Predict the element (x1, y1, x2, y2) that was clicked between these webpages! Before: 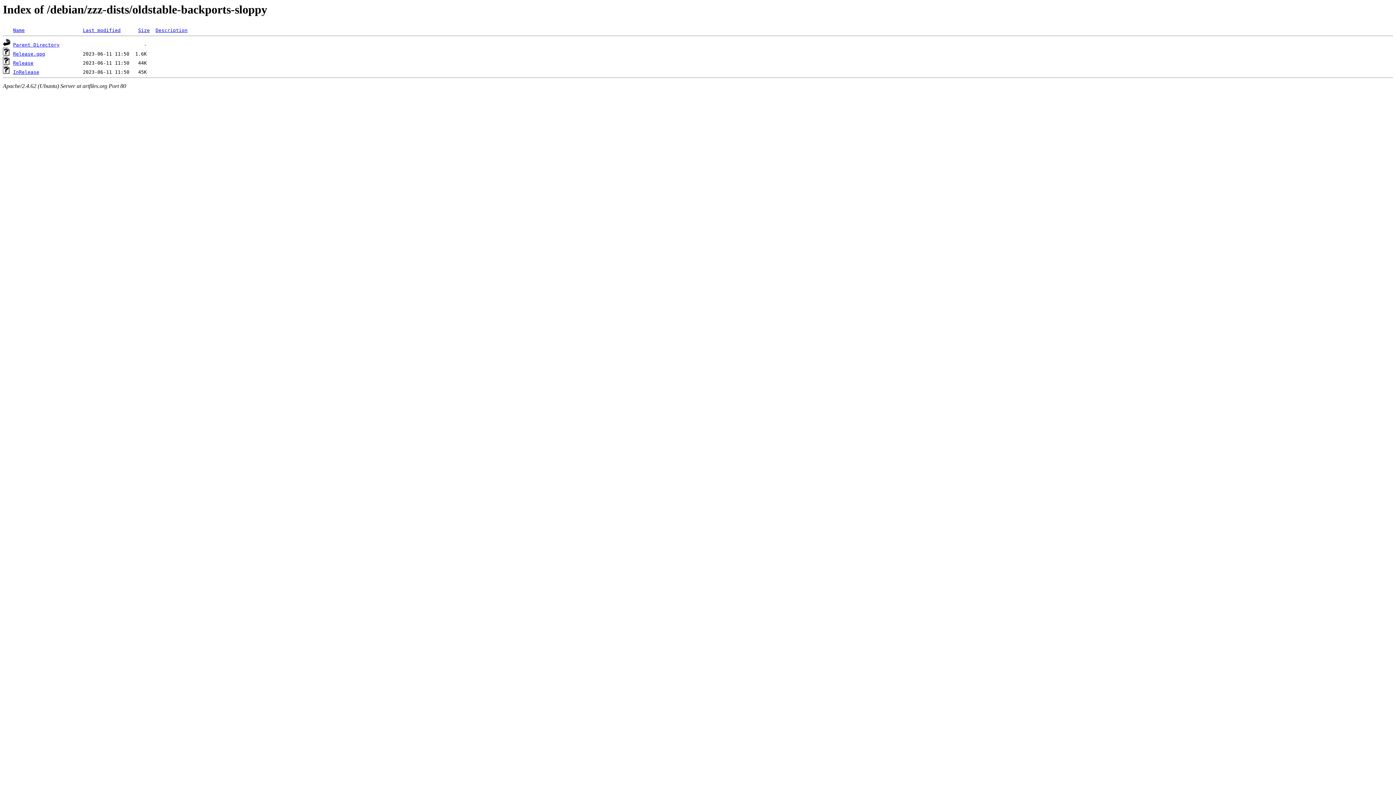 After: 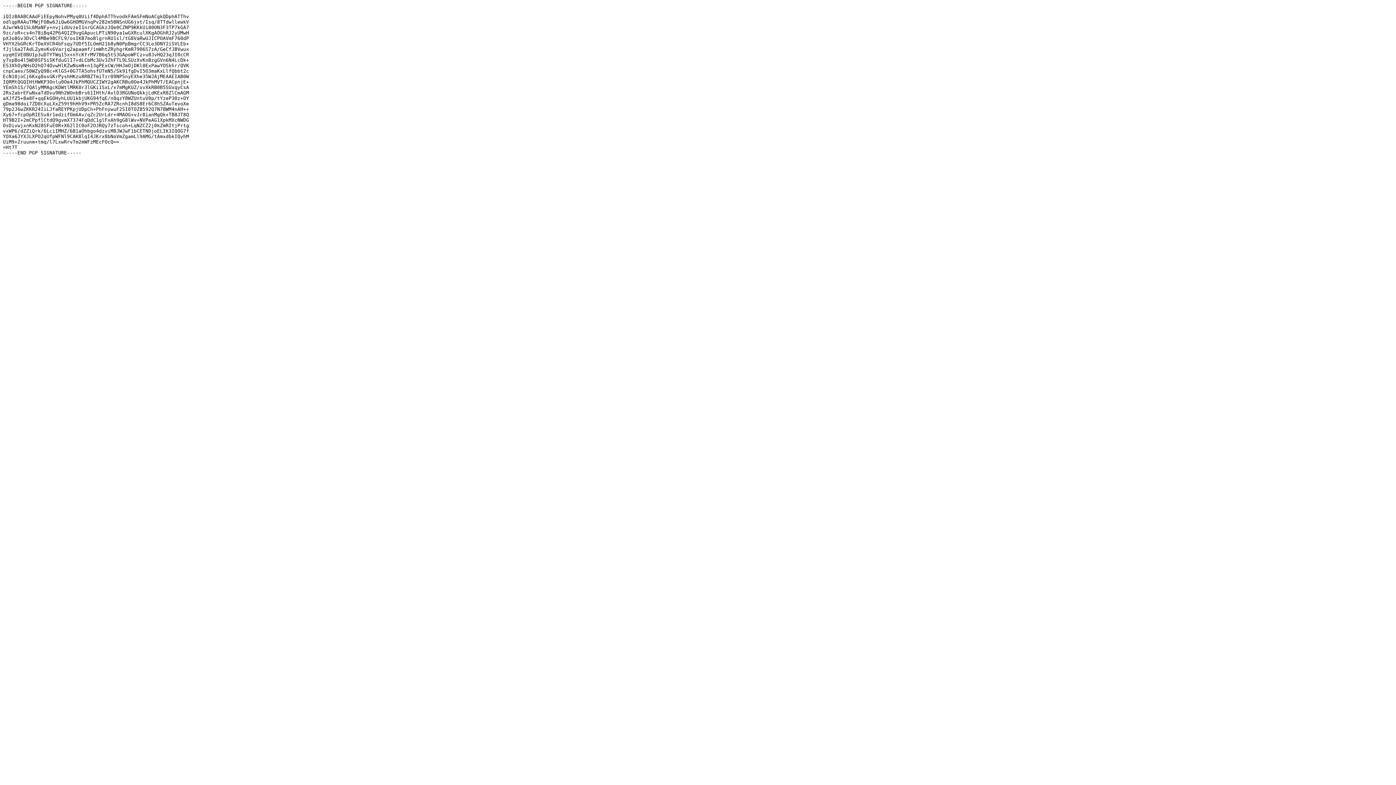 Action: bbox: (13, 51, 45, 56) label: Release.gpg